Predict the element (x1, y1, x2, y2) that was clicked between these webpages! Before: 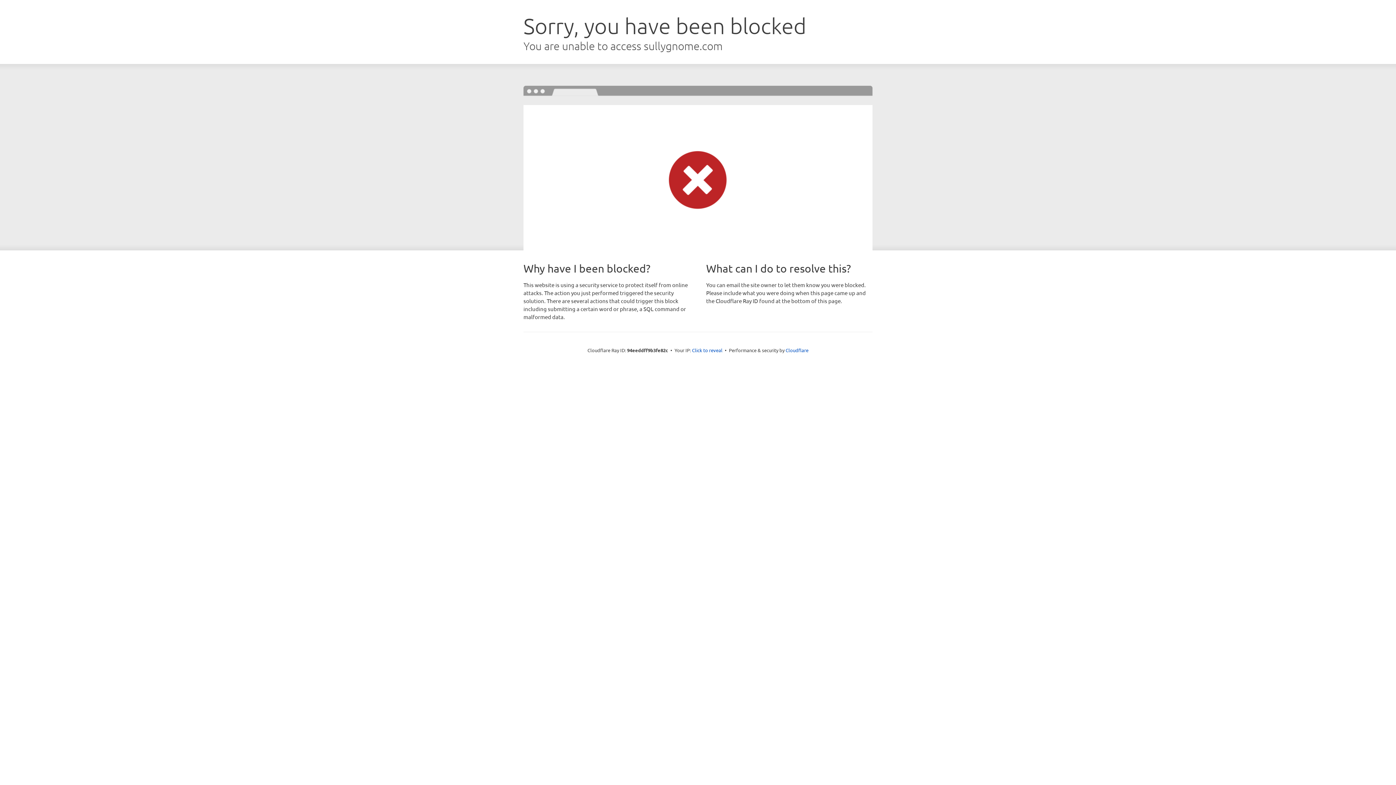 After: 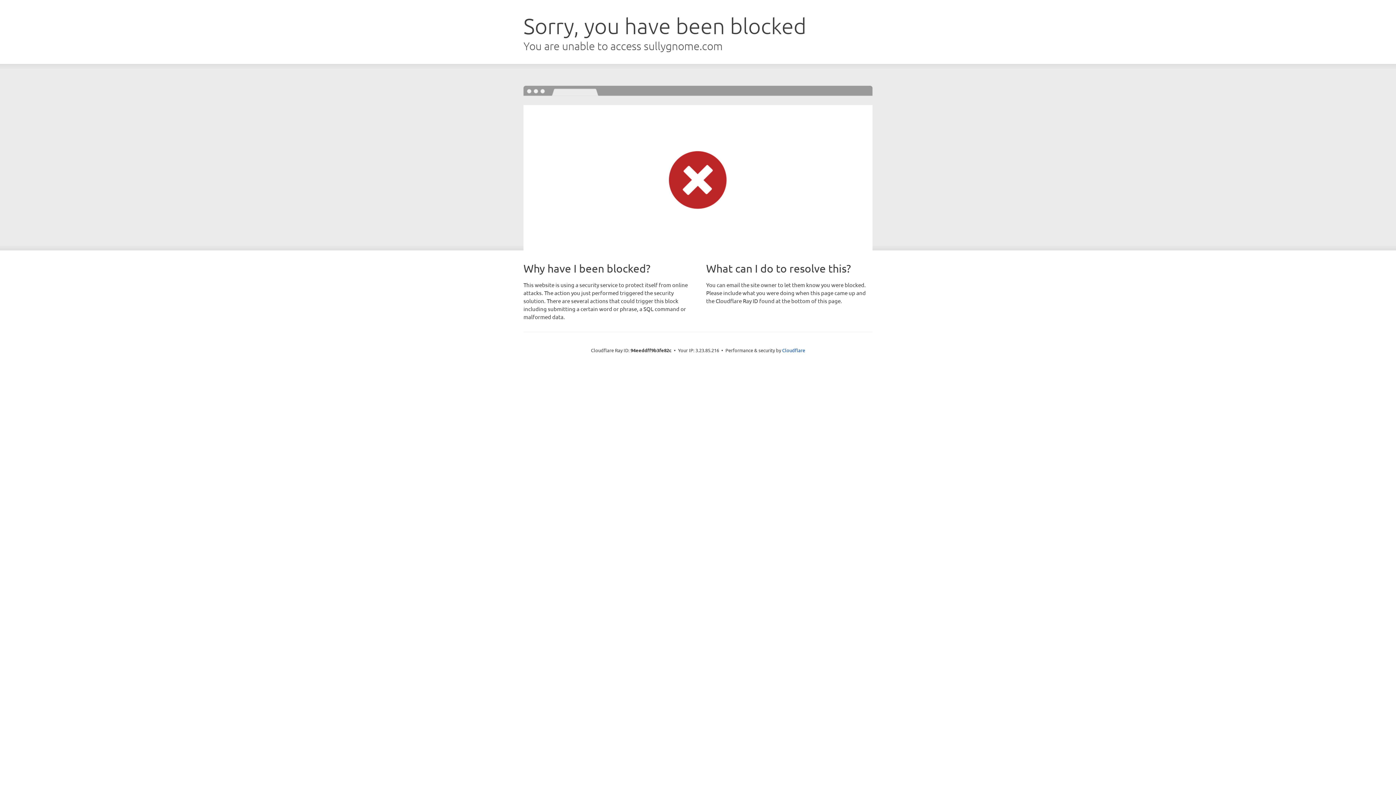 Action: label: Click to reveal bbox: (692, 346, 722, 353)